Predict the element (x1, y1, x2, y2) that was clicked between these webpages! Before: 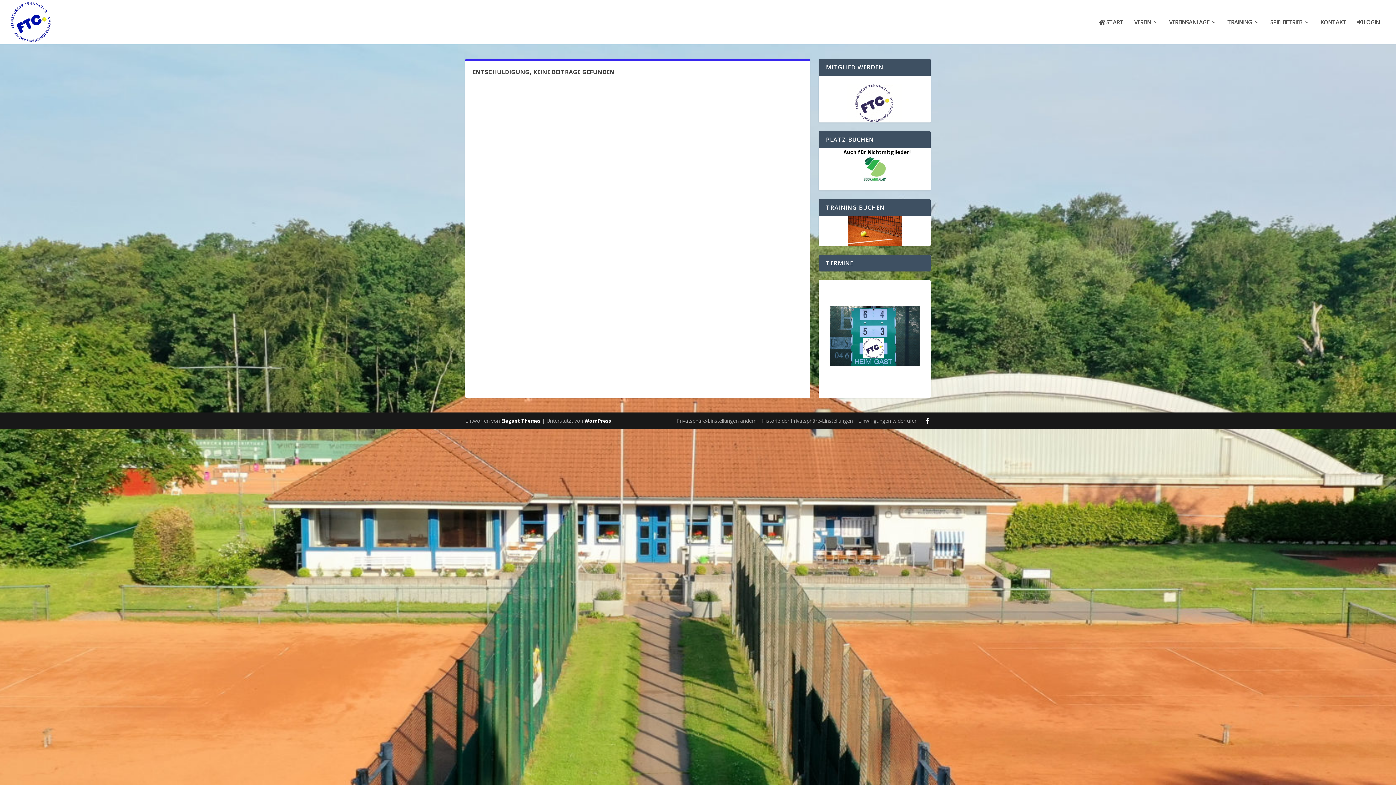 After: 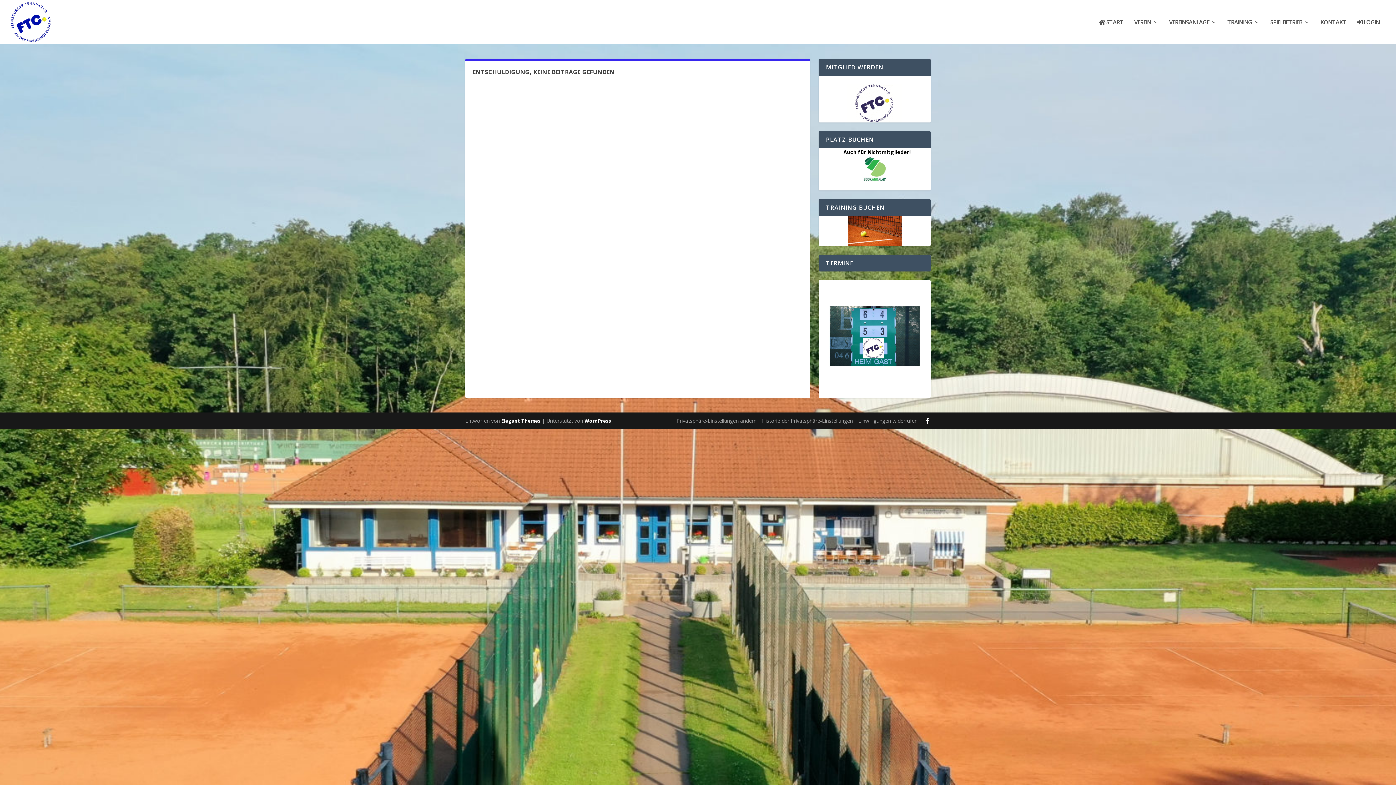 Action: label:   bbox: (818, 76, 820, 83)